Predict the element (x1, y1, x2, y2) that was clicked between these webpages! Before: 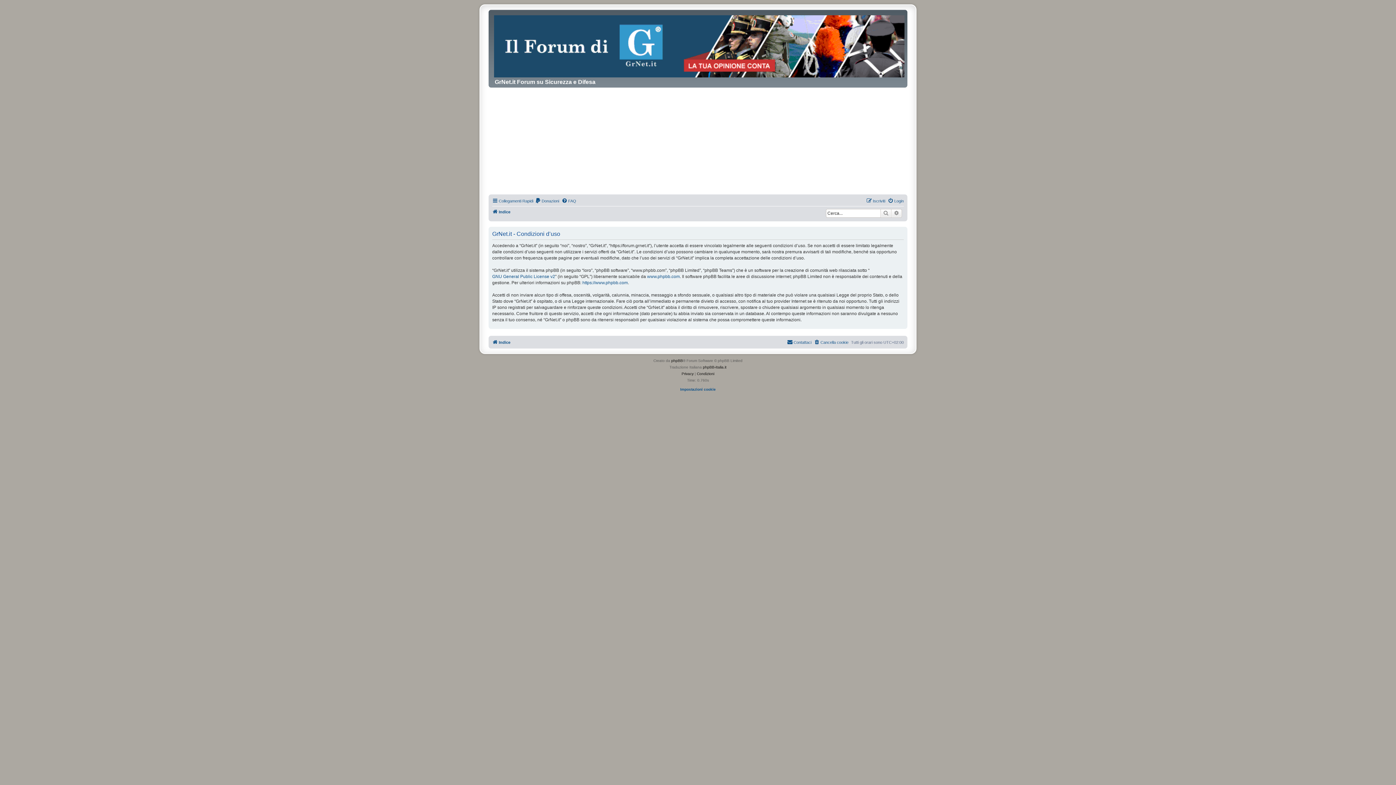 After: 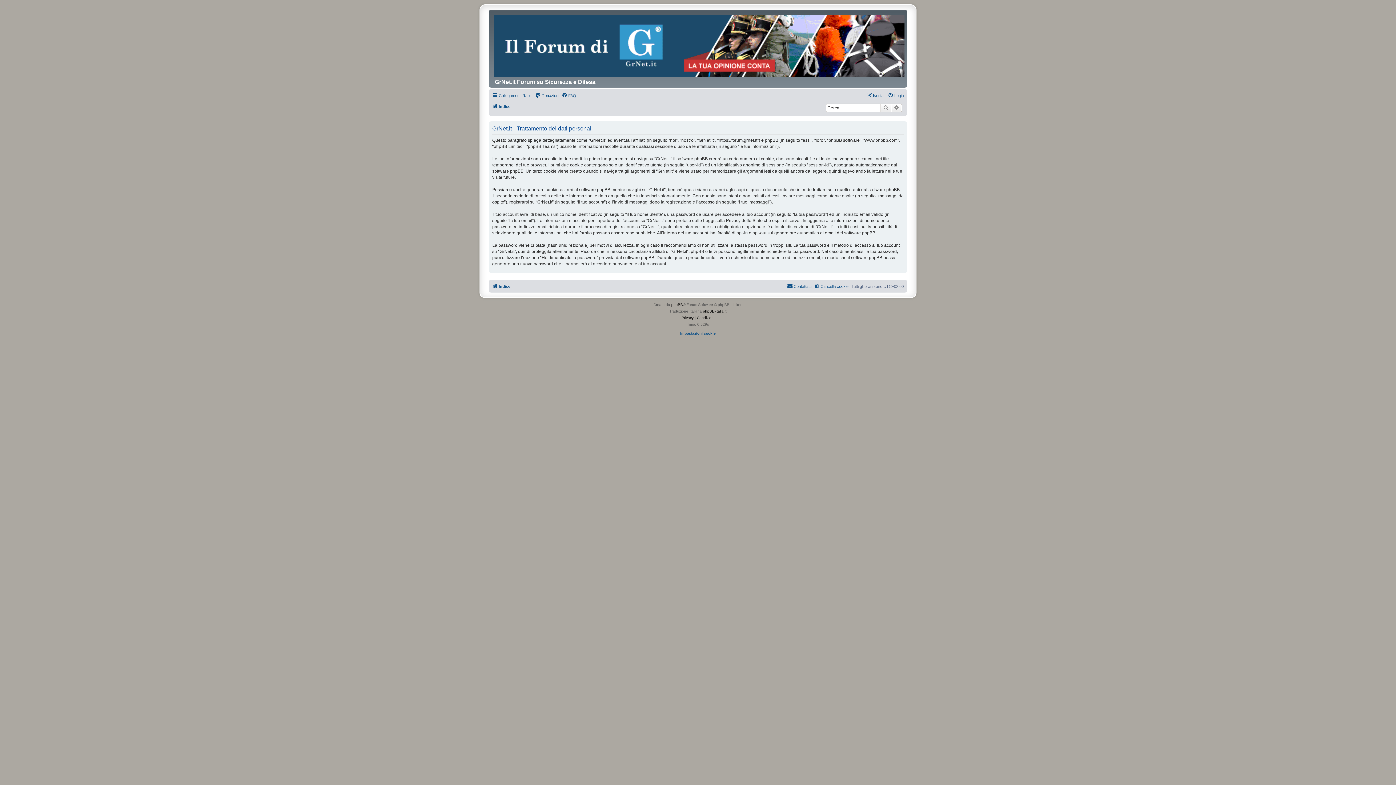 Action: bbox: (681, 371, 693, 377) label: Privacy